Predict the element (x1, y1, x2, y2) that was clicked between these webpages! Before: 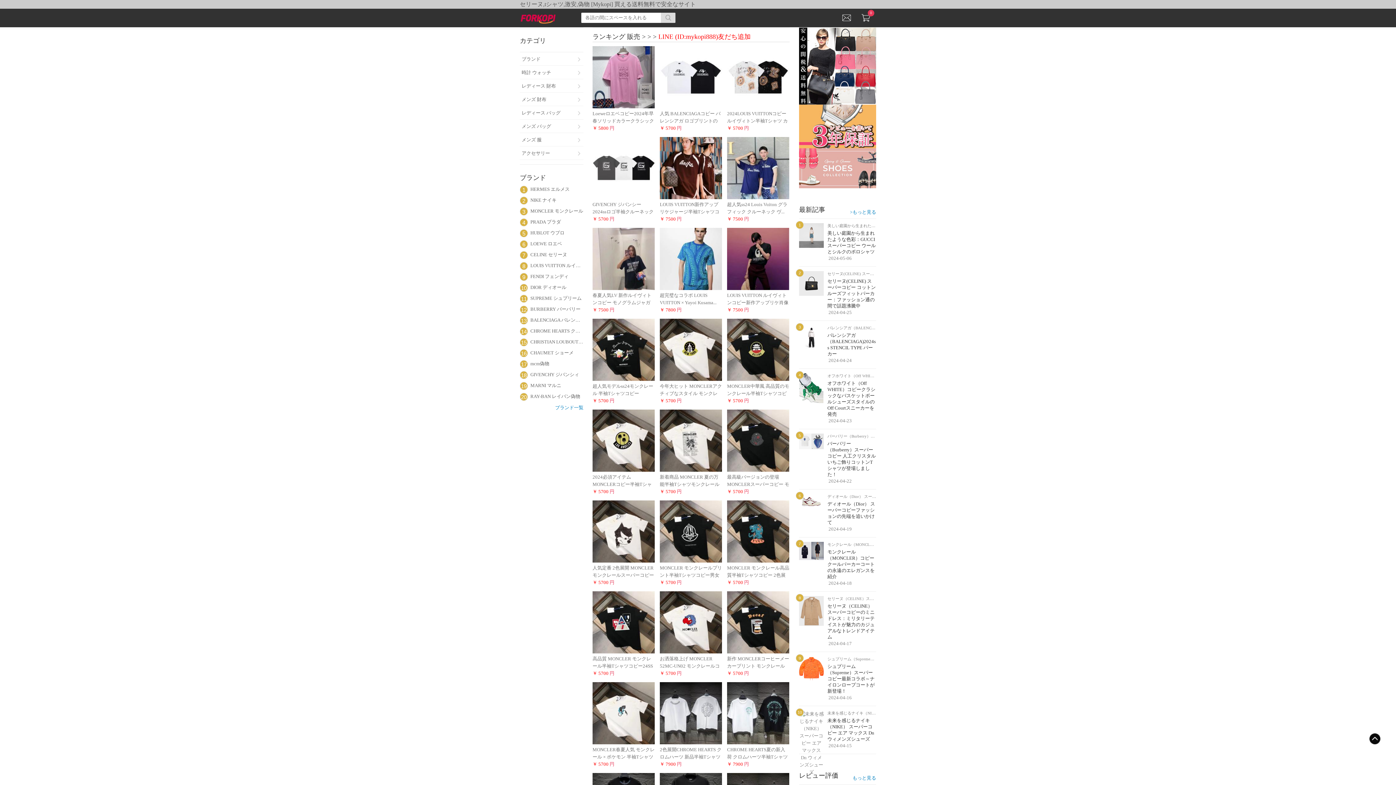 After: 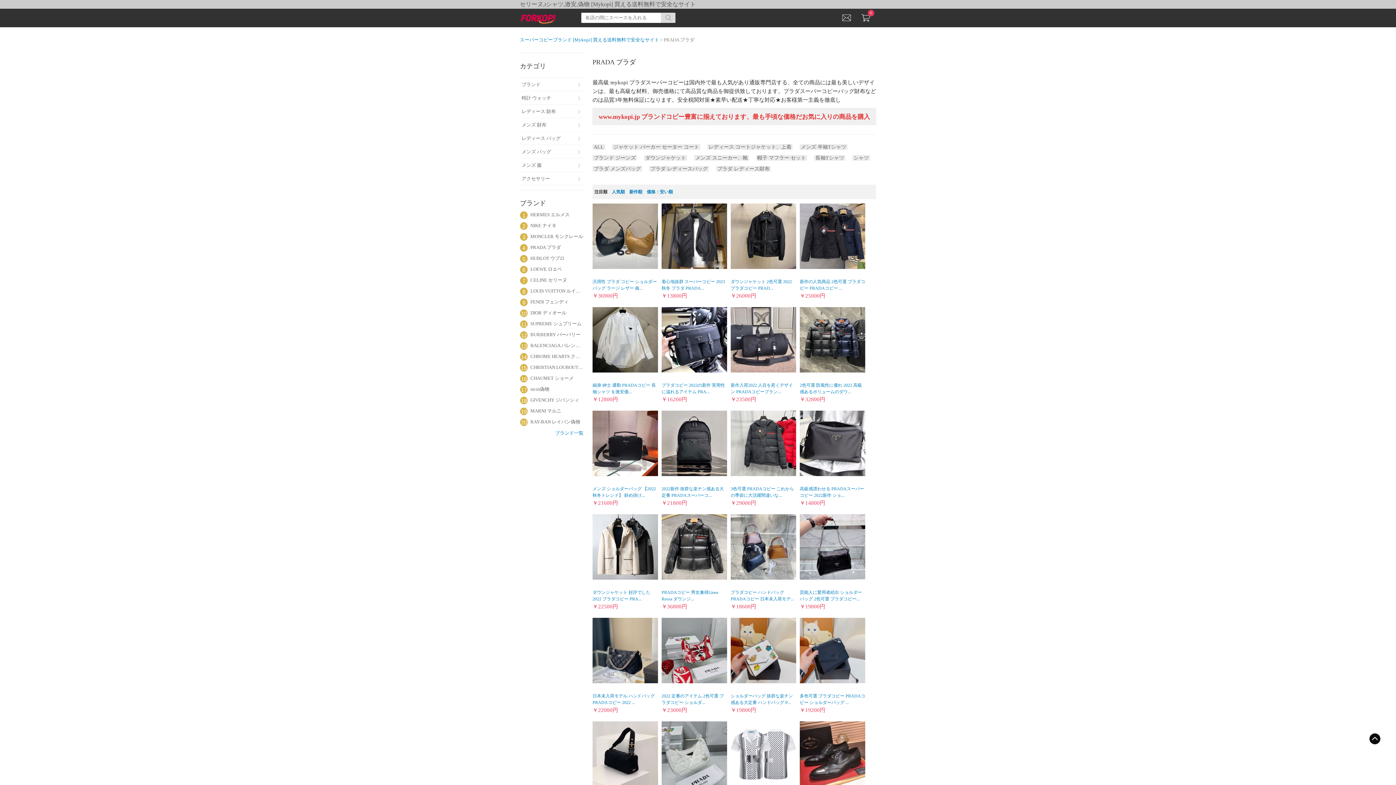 Action: label: PRADA プラダ bbox: (530, 218, 583, 225)